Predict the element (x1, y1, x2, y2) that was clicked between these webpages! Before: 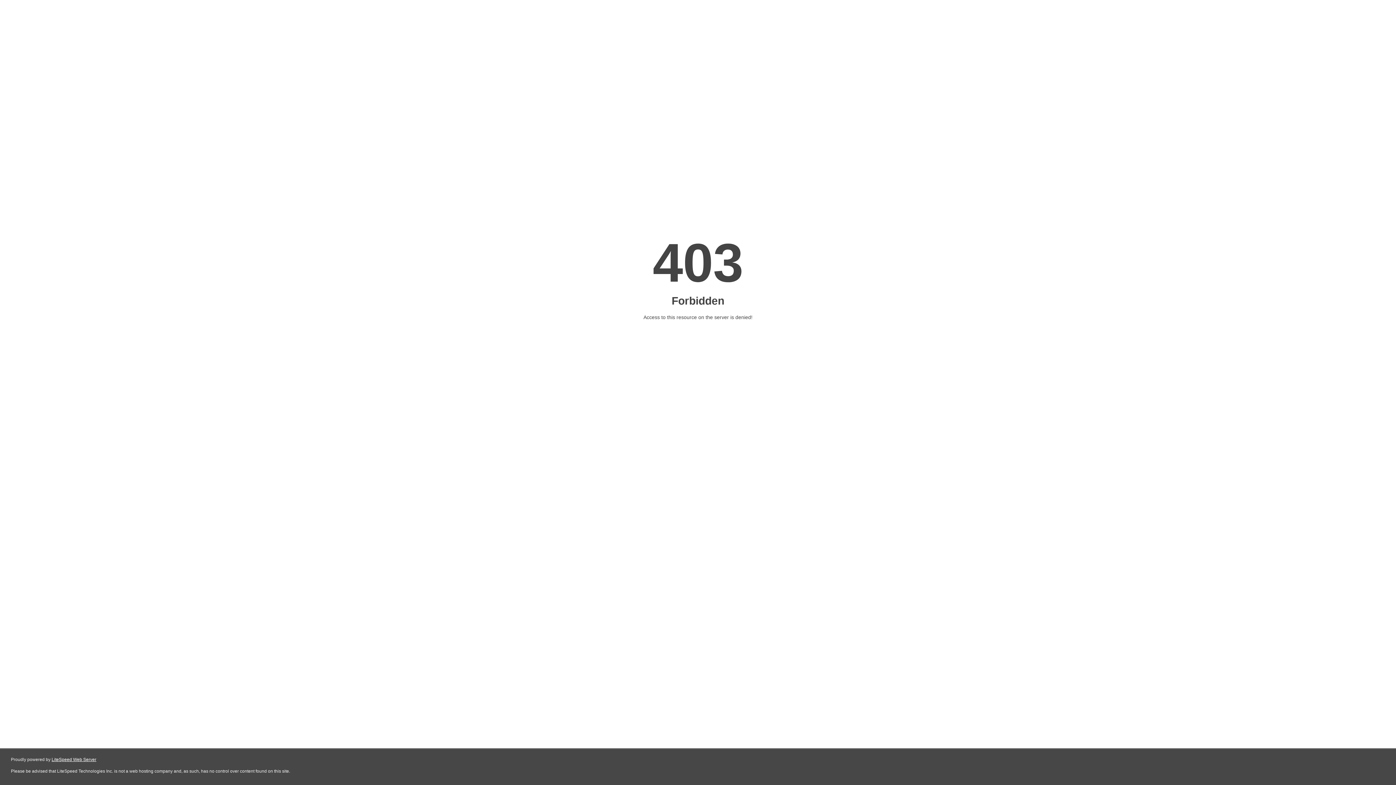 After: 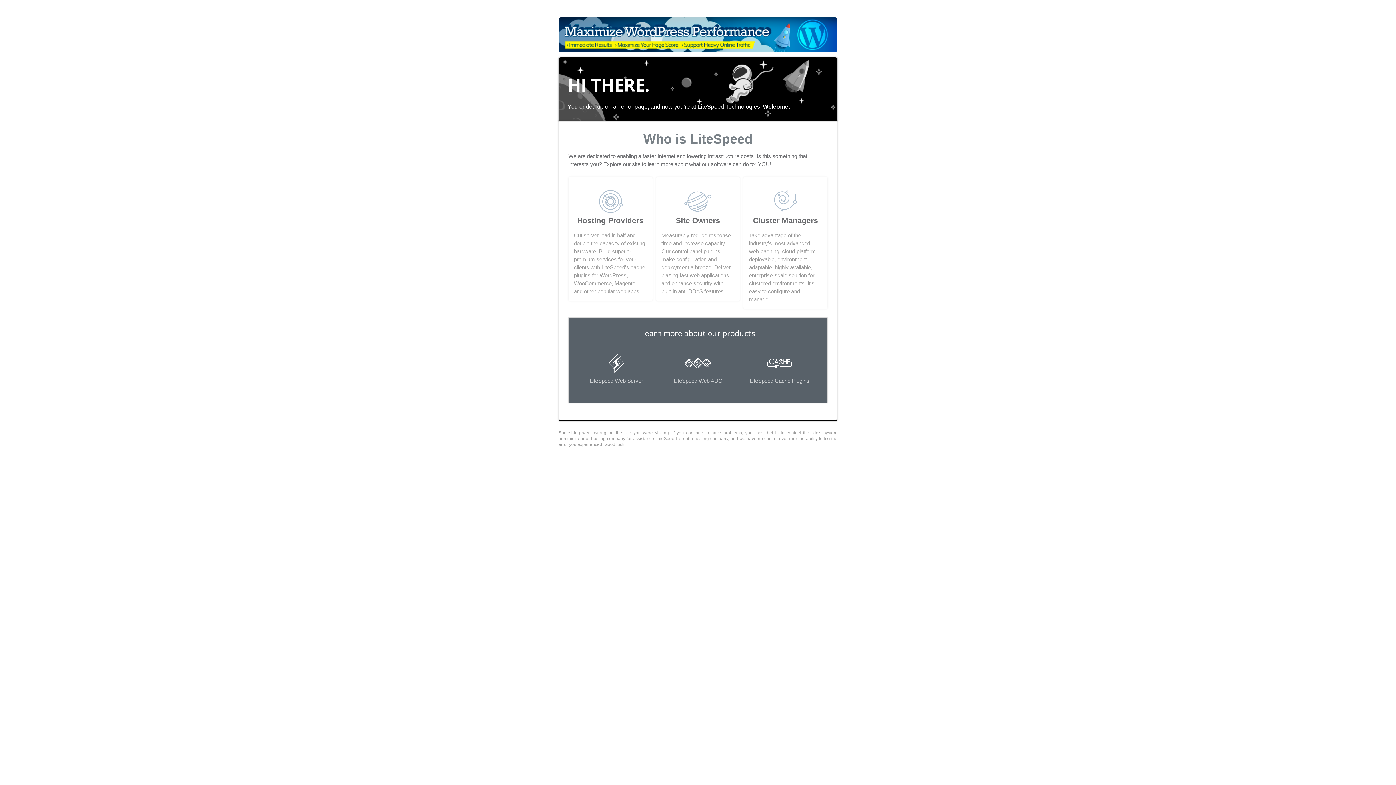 Action: bbox: (51, 757, 96, 762) label: LiteSpeed Web Server